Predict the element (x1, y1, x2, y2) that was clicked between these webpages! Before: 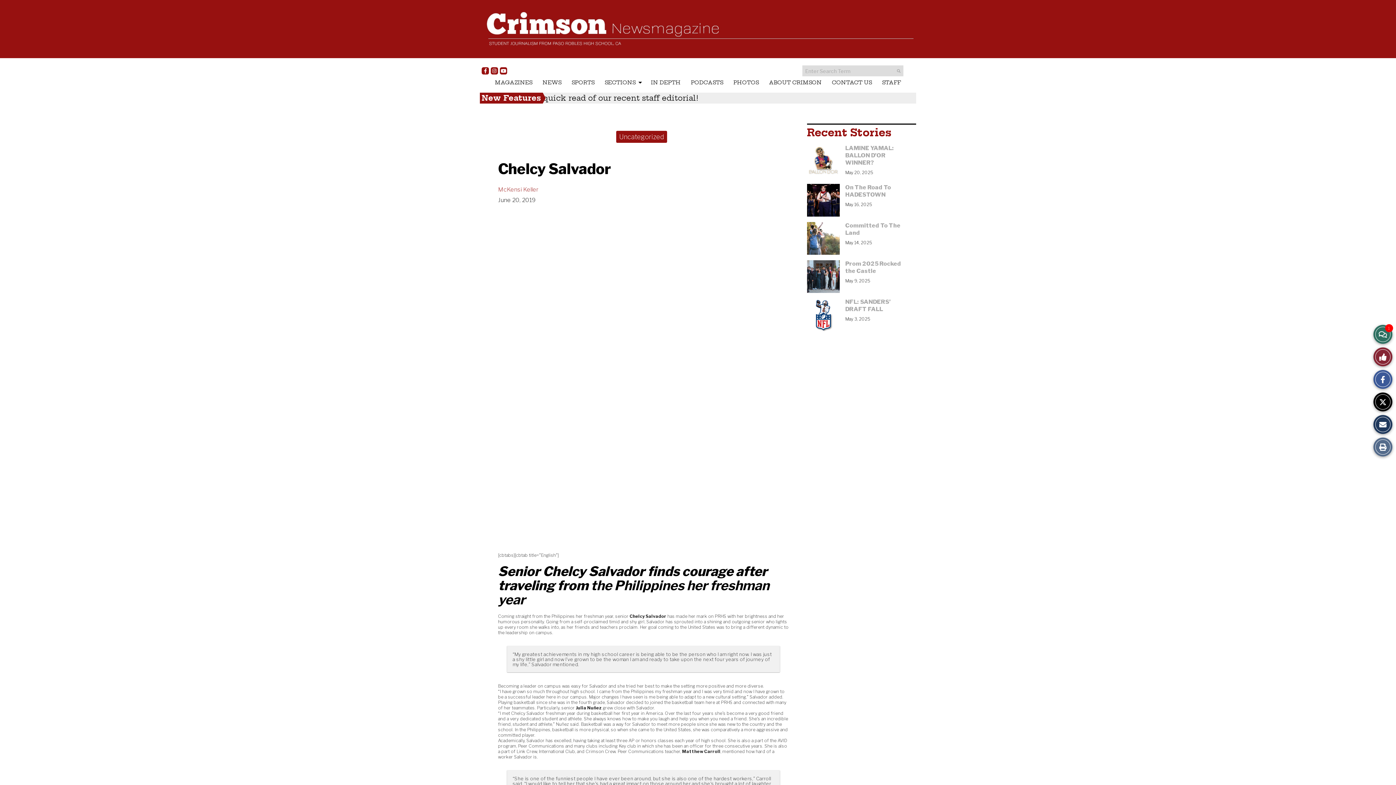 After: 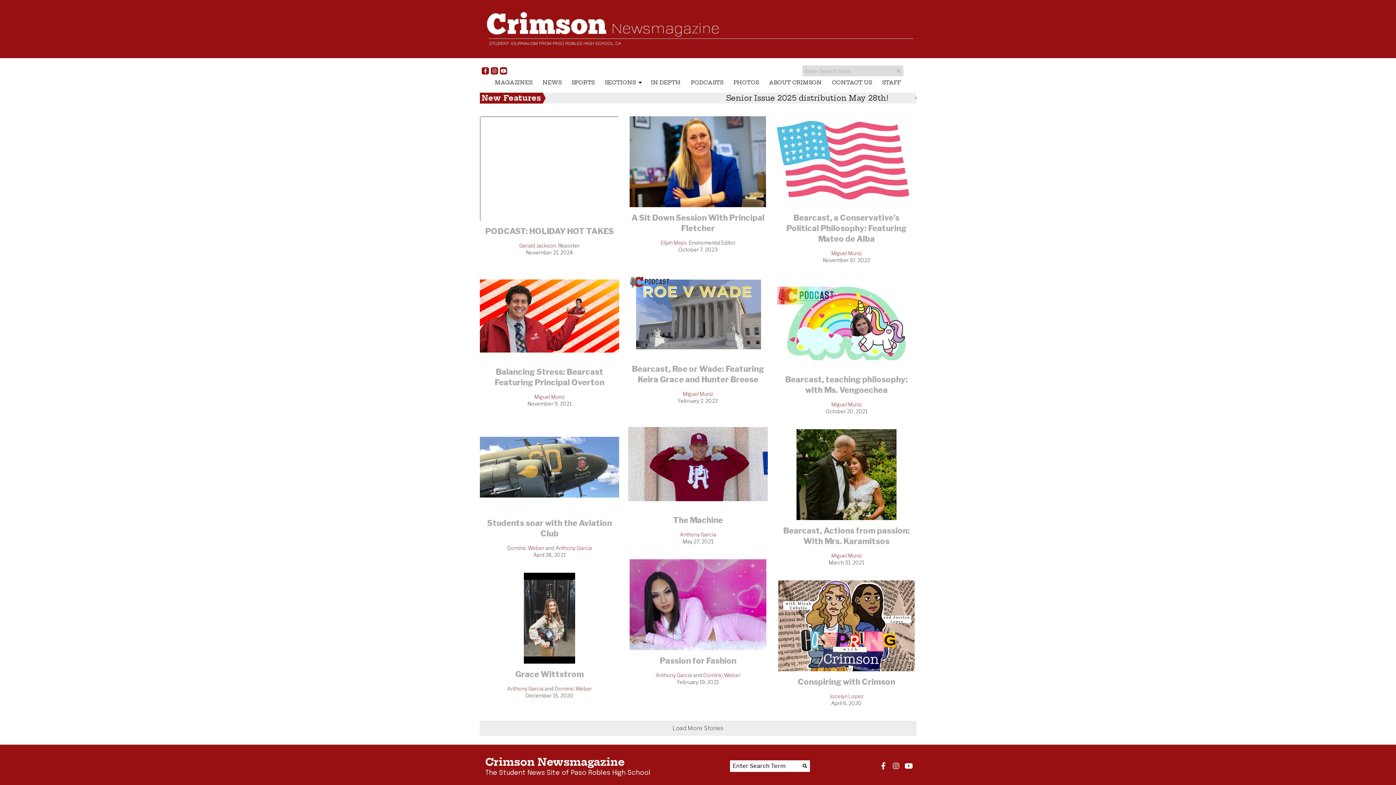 Action: bbox: (686, 76, 728, 89) label: PODCASTS